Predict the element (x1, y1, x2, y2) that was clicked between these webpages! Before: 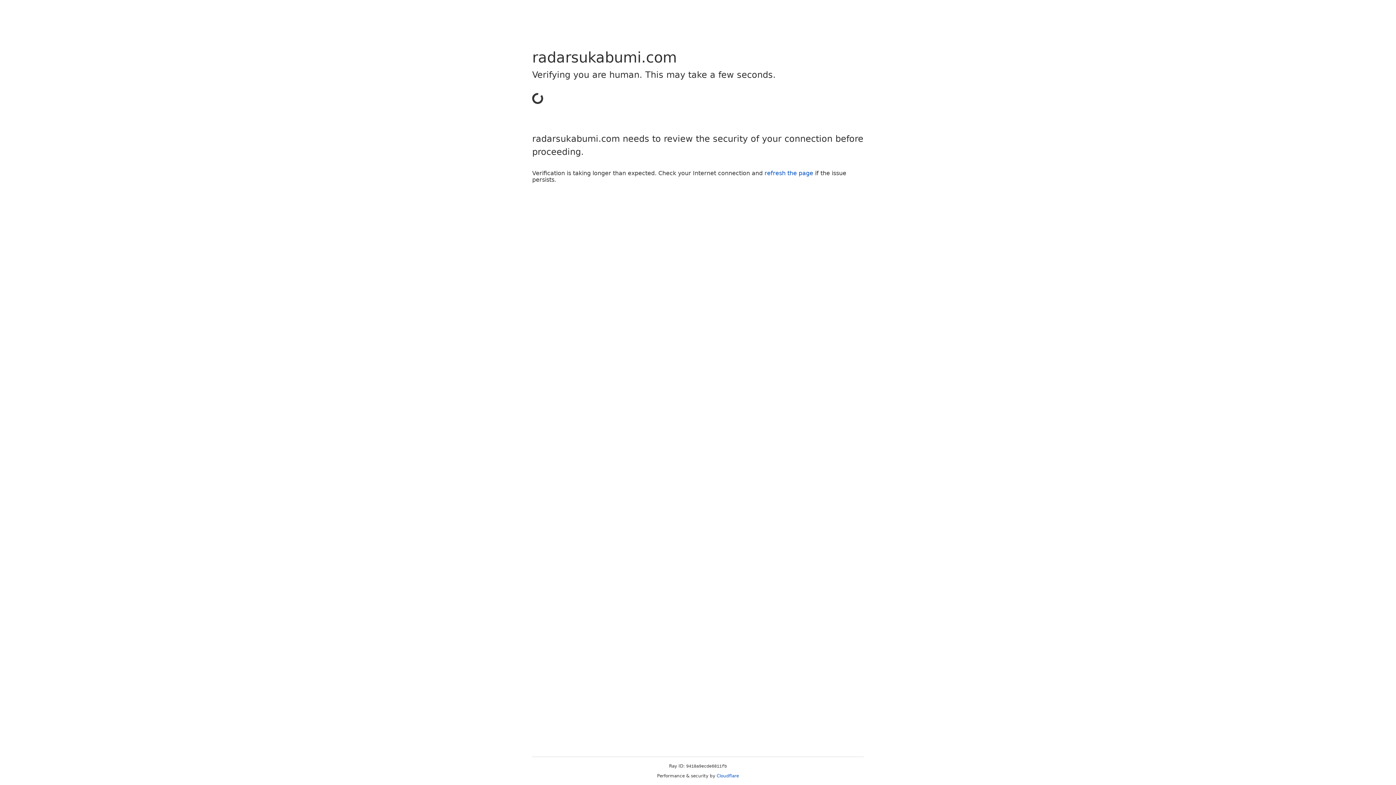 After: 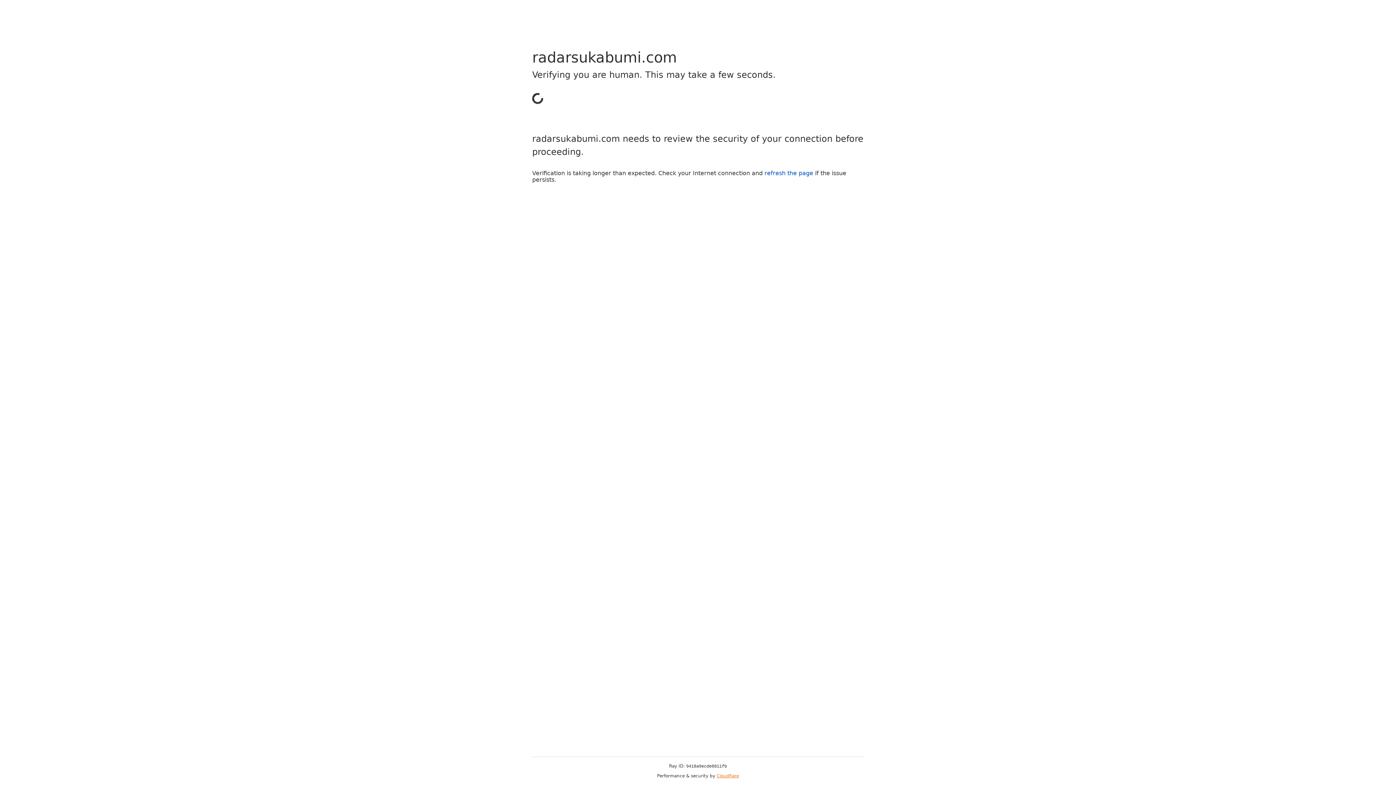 Action: bbox: (716, 773, 739, 778) label: Cloudflare